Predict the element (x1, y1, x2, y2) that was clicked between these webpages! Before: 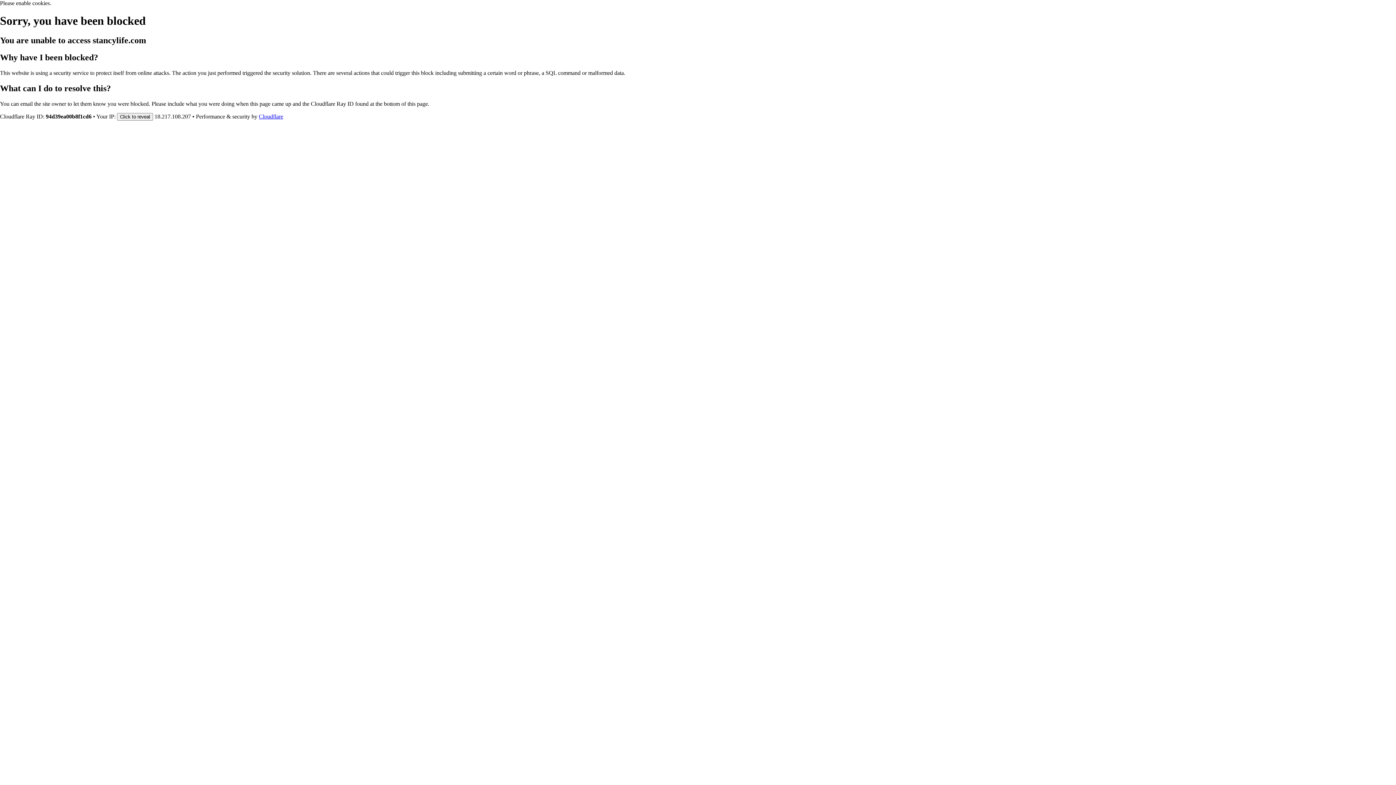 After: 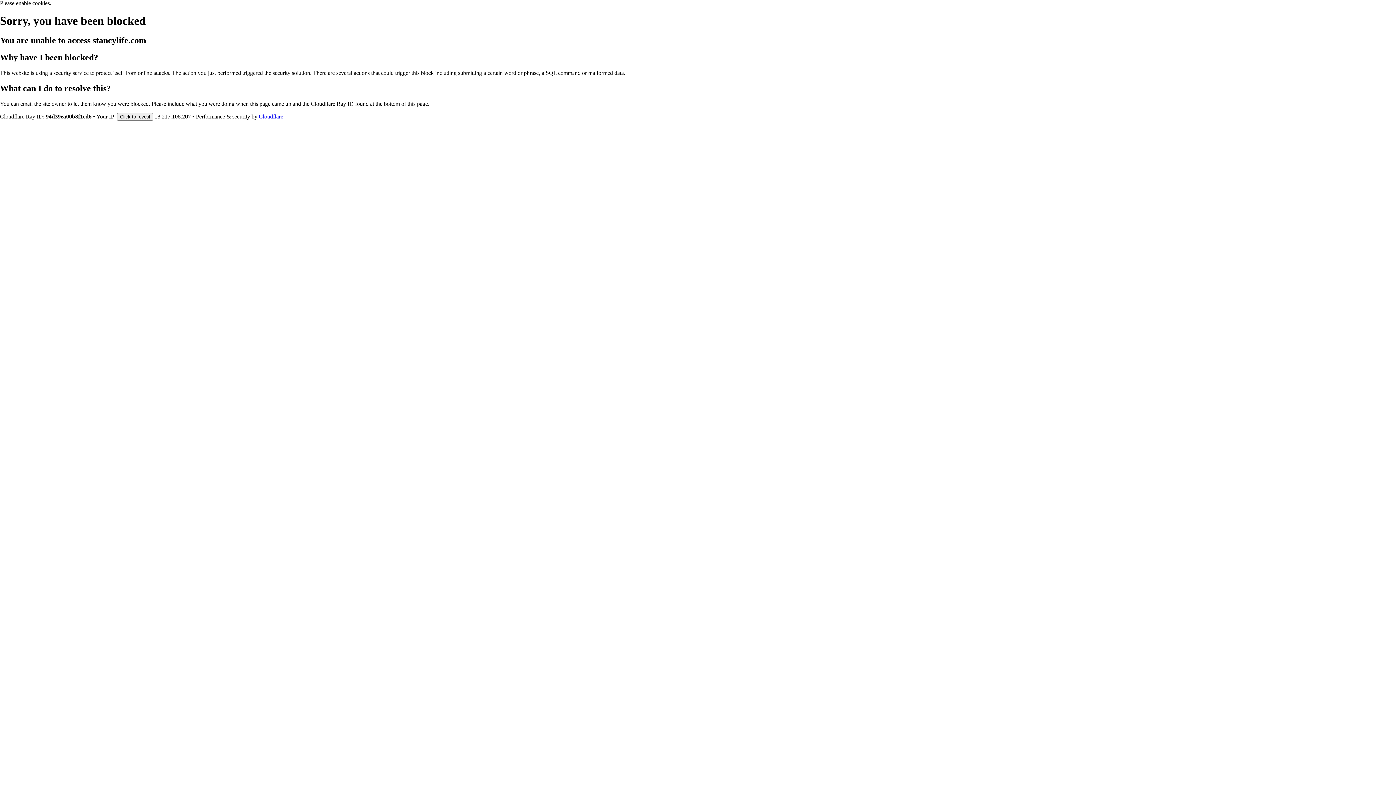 Action: bbox: (258, 113, 283, 119) label: Cloudflare